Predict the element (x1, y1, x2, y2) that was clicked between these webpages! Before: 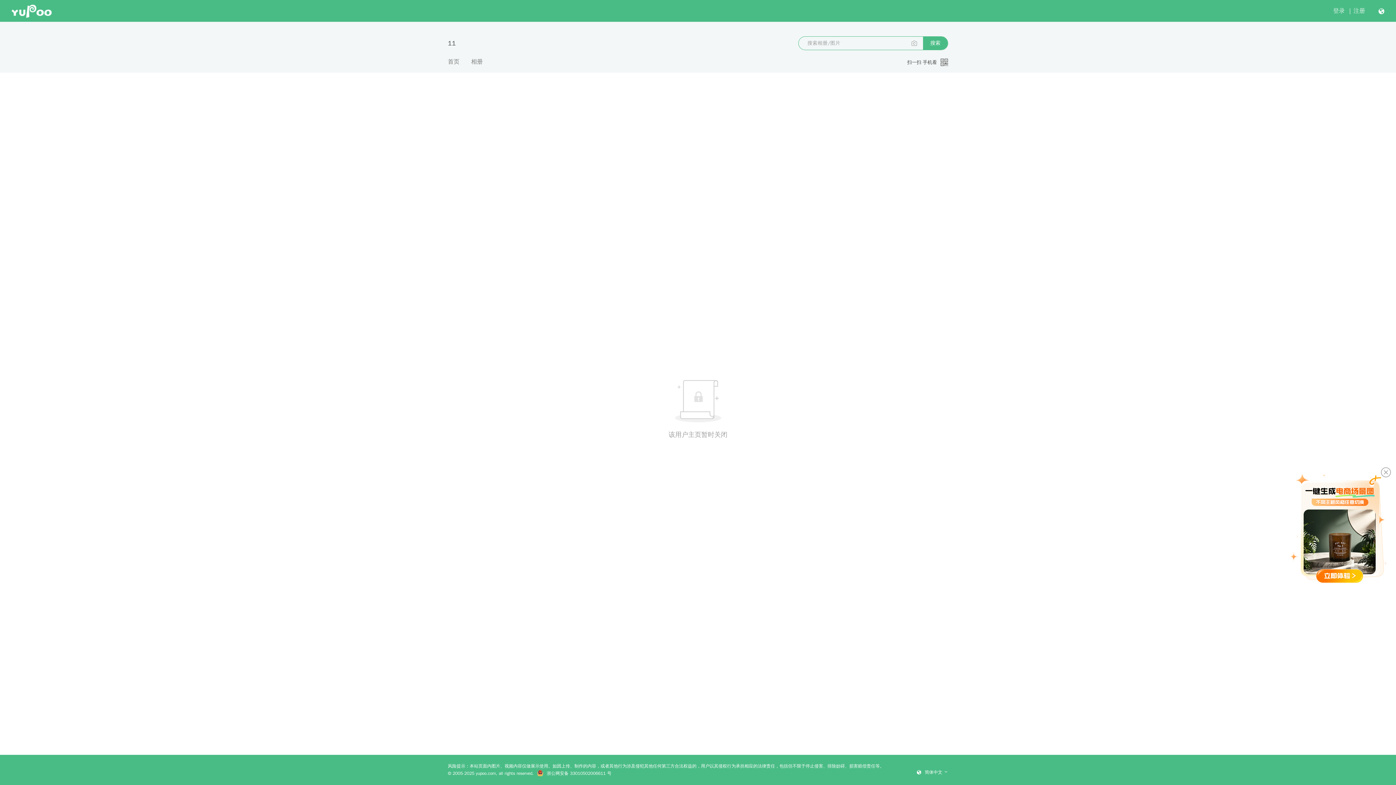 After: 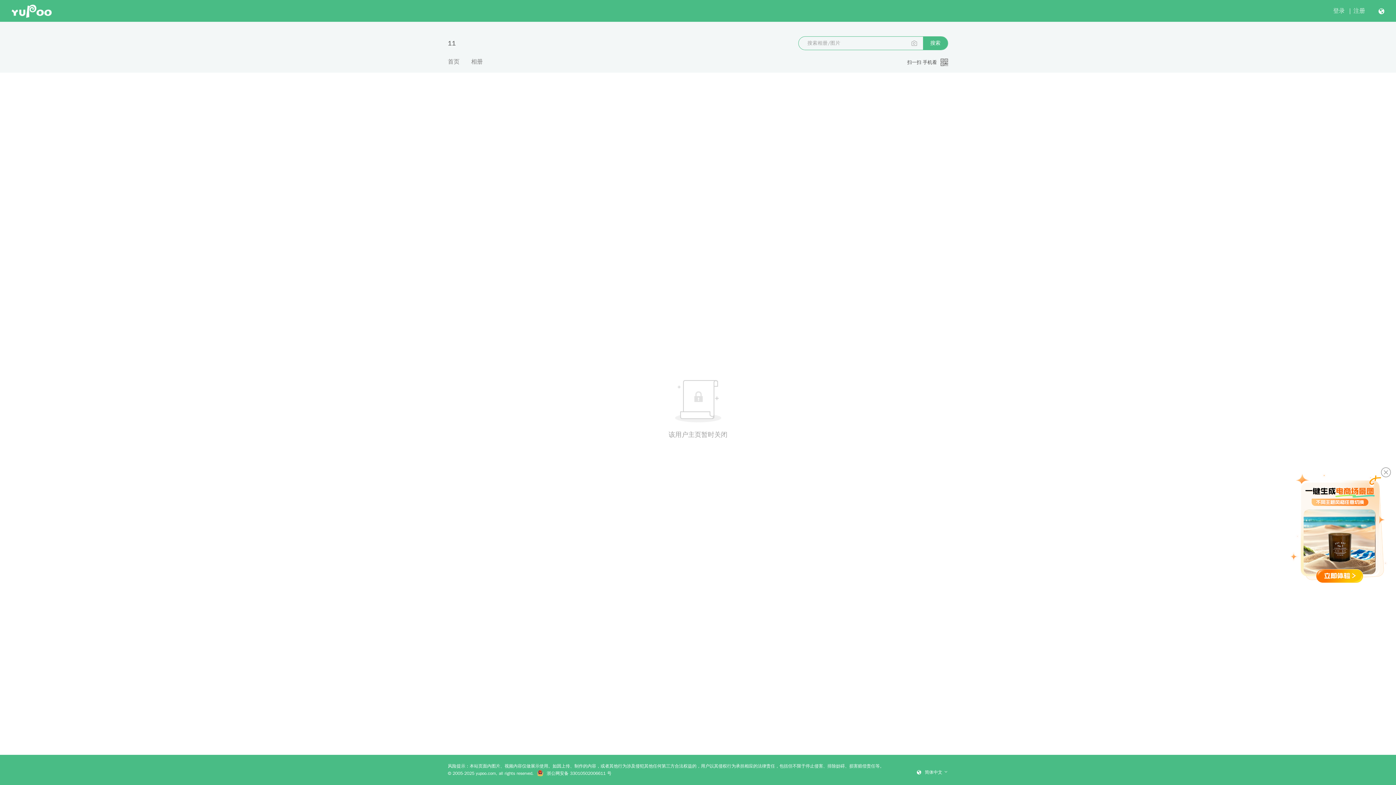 Action: label:  浙公网安备 33010502006611 号 bbox: (537, 771, 611, 776)